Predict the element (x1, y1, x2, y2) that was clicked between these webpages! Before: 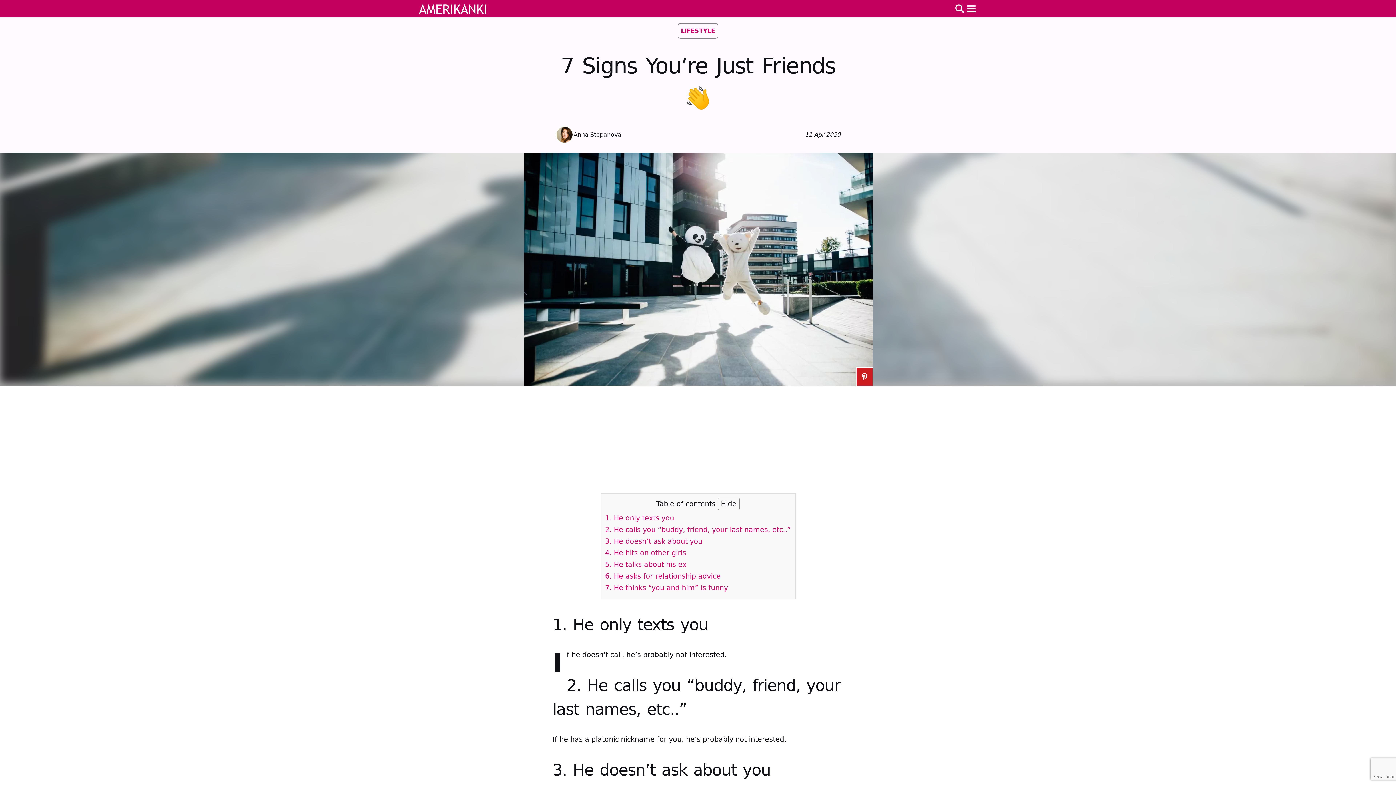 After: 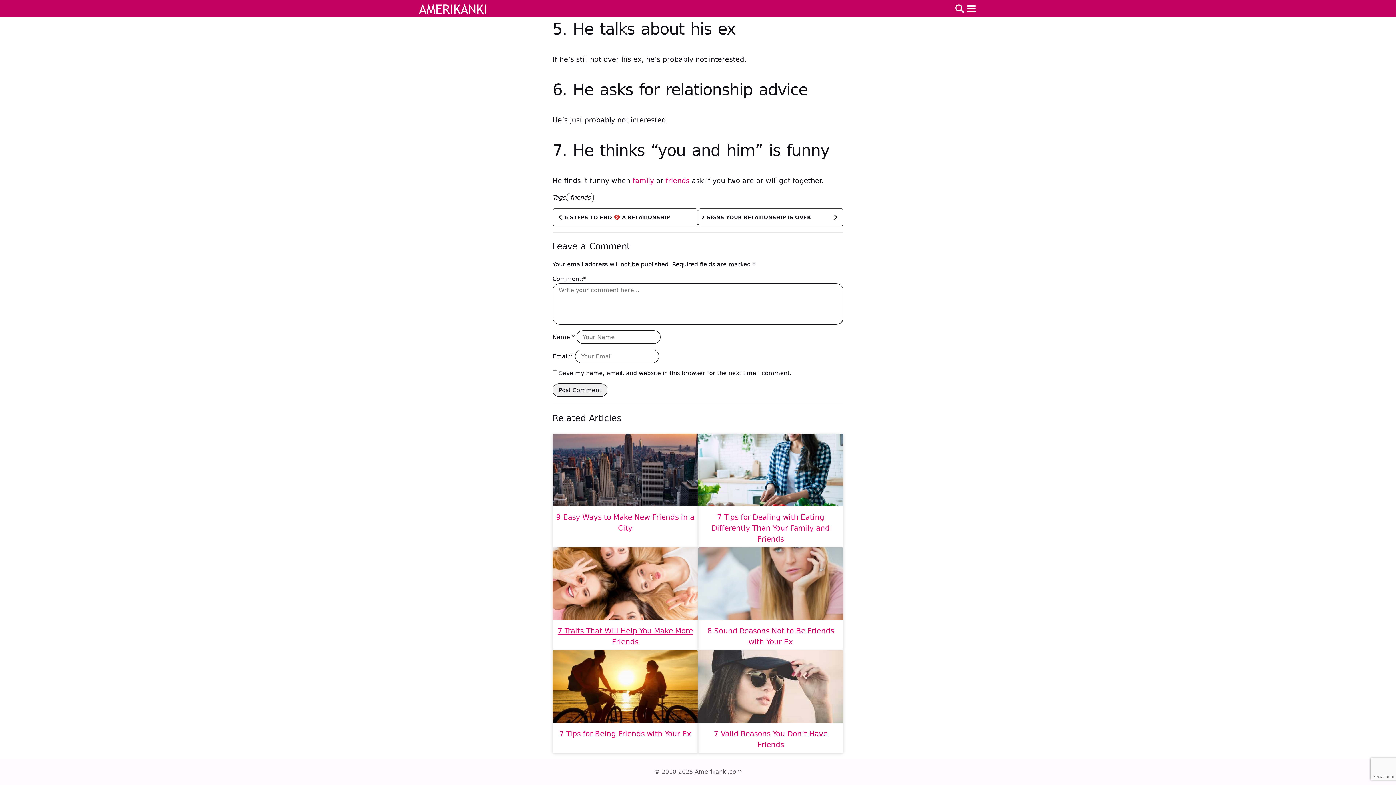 Action: label: 6. He asks for relationship advice bbox: (605, 572, 720, 580)